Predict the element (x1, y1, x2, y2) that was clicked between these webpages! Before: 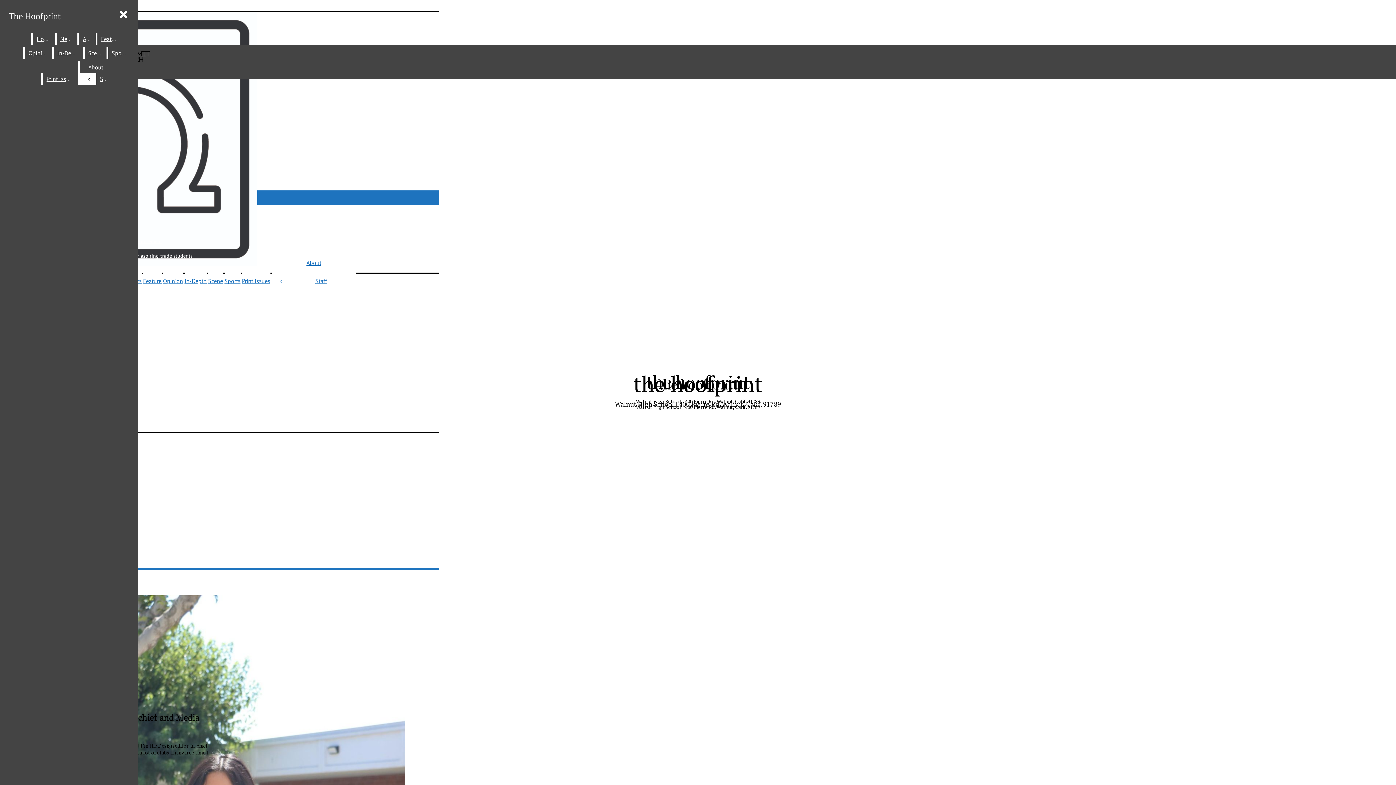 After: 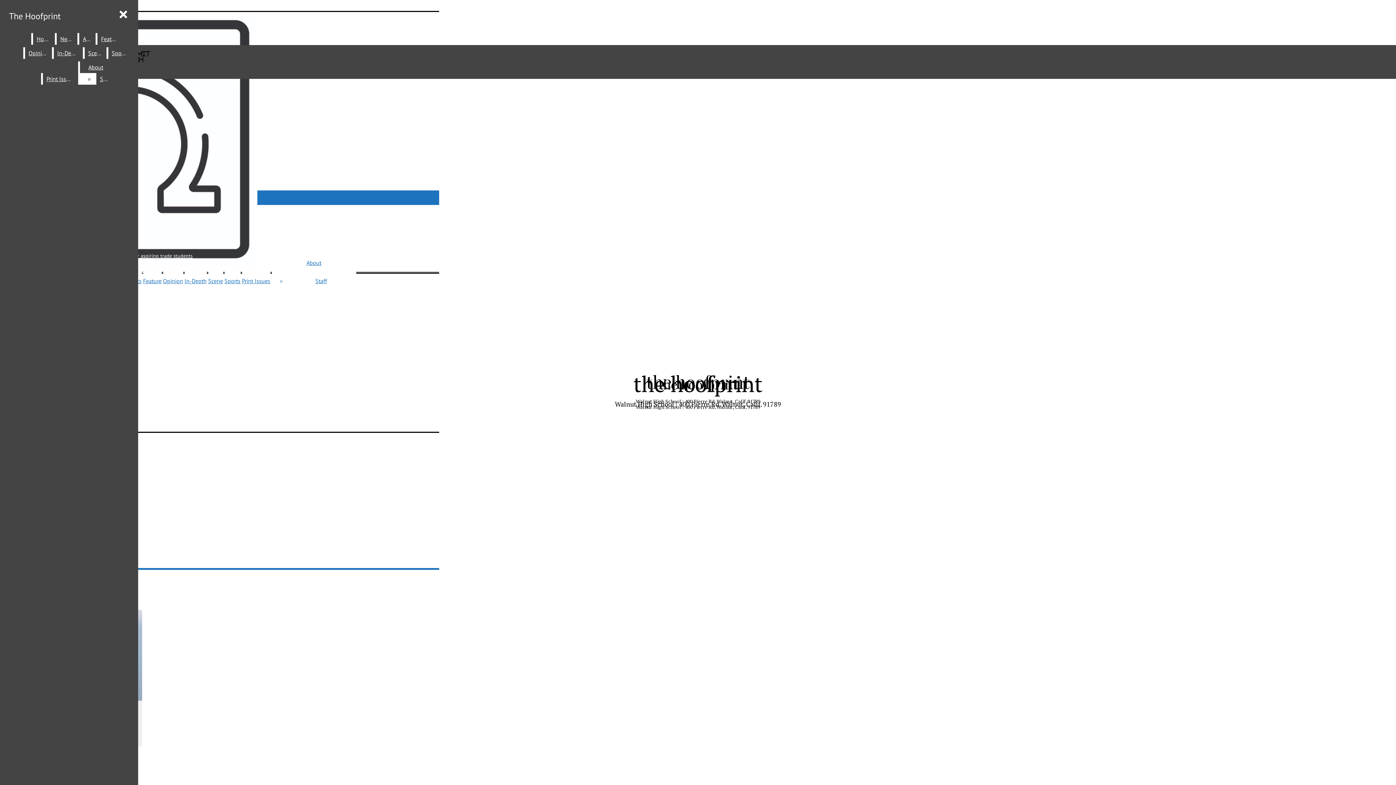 Action: label: Scene bbox: (208, 277, 223, 284)